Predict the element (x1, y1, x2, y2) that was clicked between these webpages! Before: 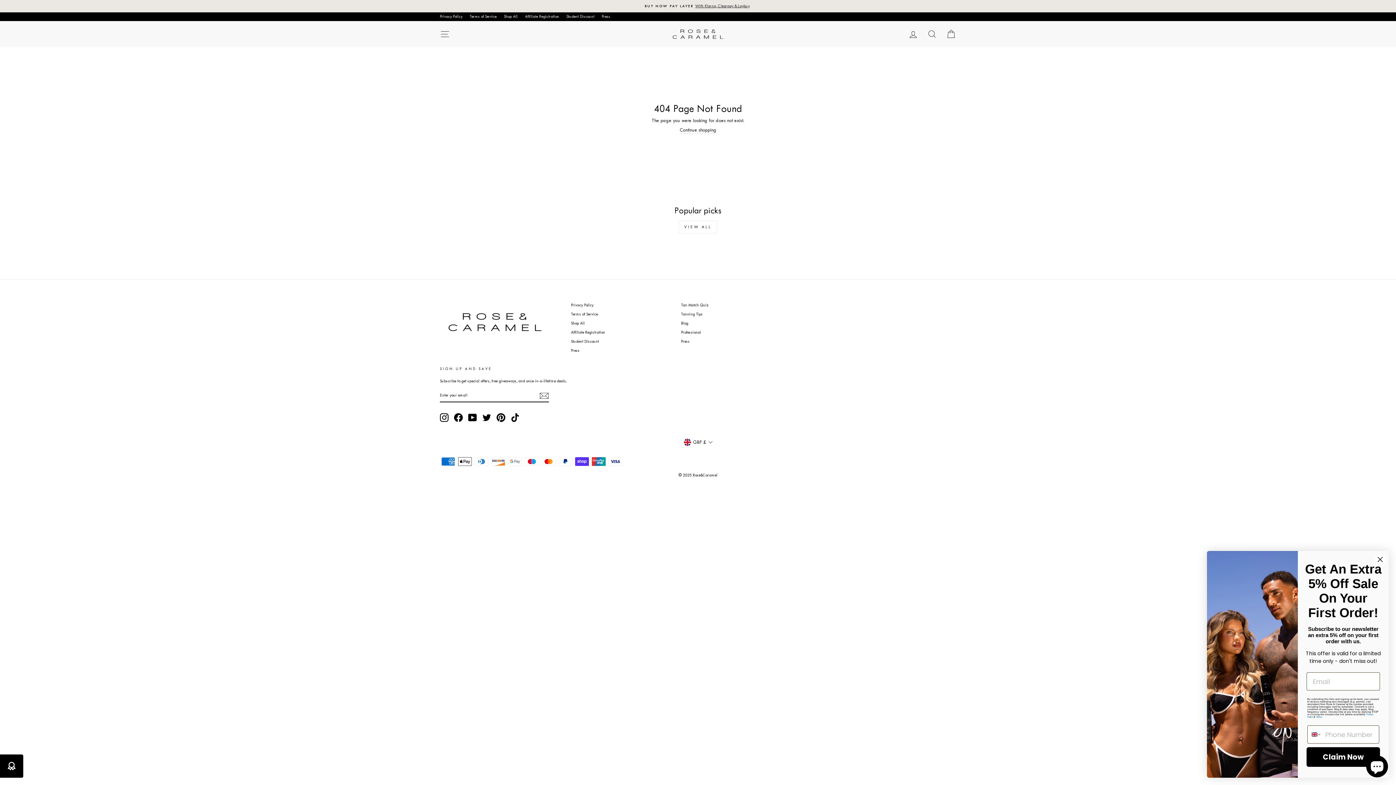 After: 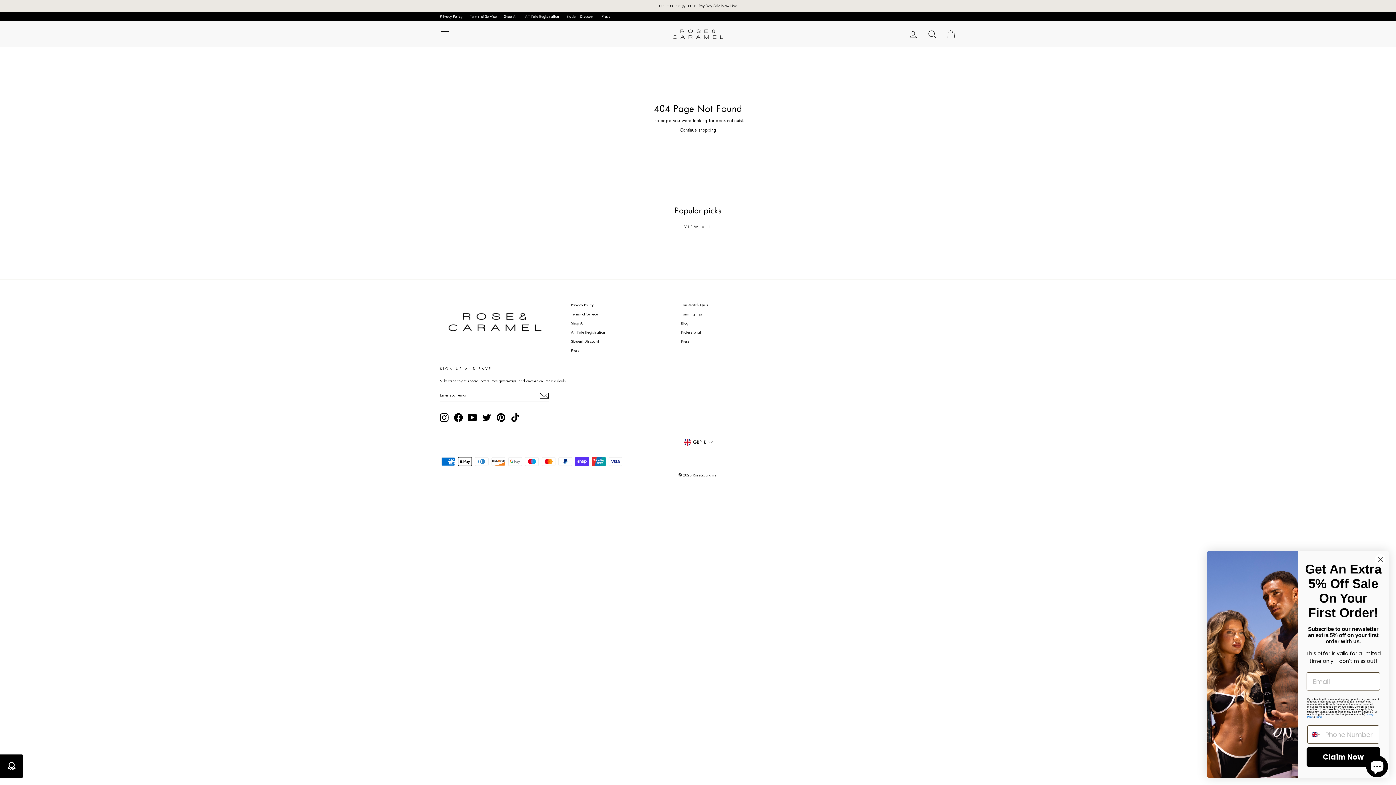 Action: bbox: (496, 413, 505, 422) label: Pinterest